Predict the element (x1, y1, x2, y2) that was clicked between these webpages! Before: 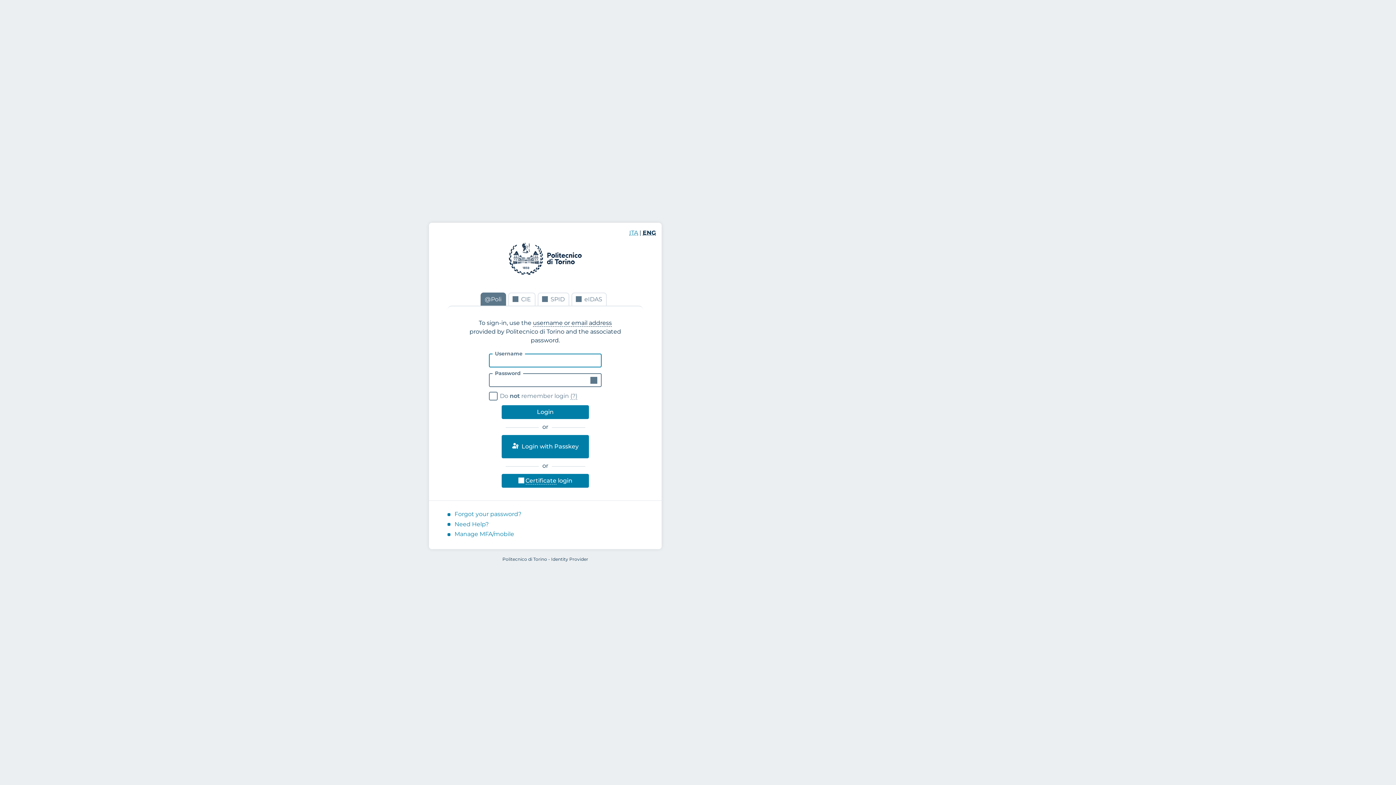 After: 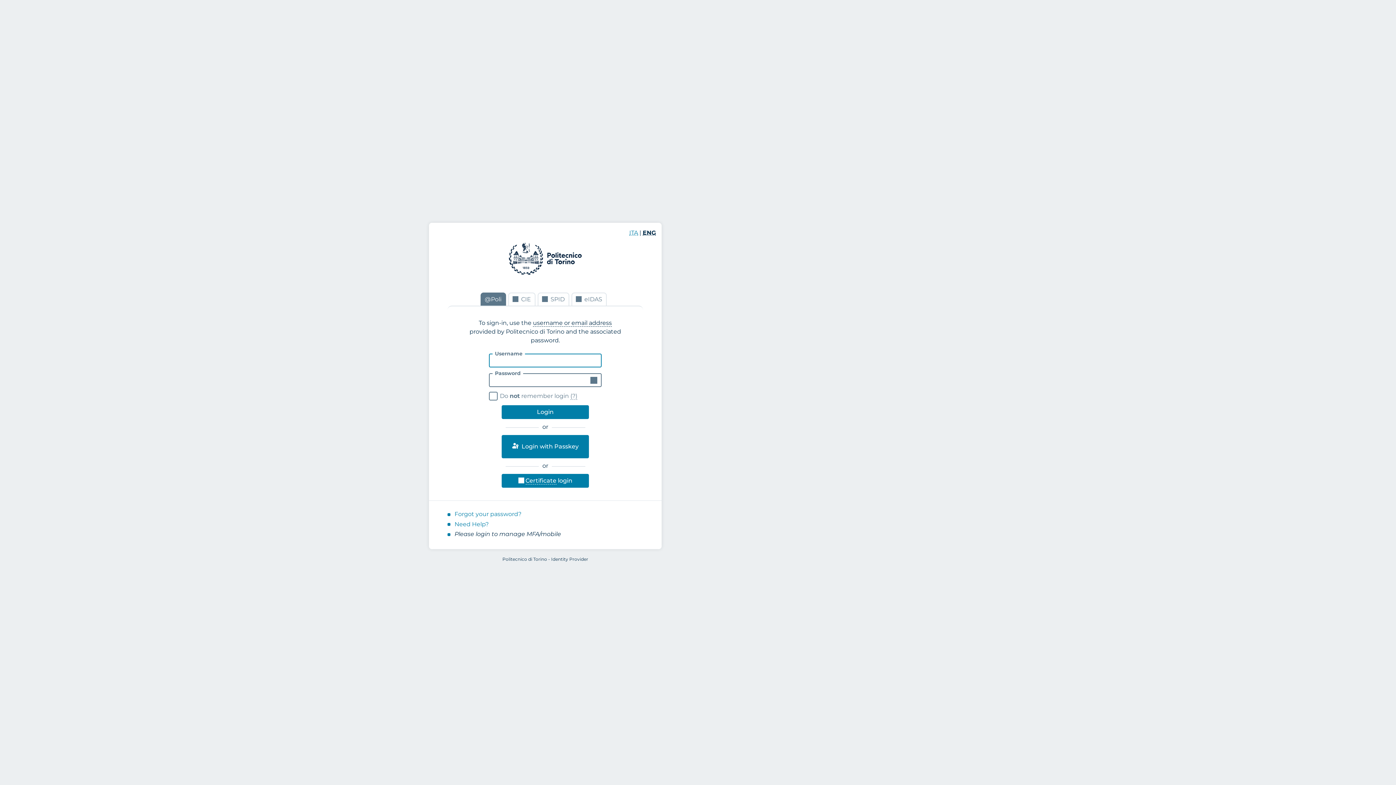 Action: bbox: (454, 530, 514, 537) label: Manage MFA/mobile